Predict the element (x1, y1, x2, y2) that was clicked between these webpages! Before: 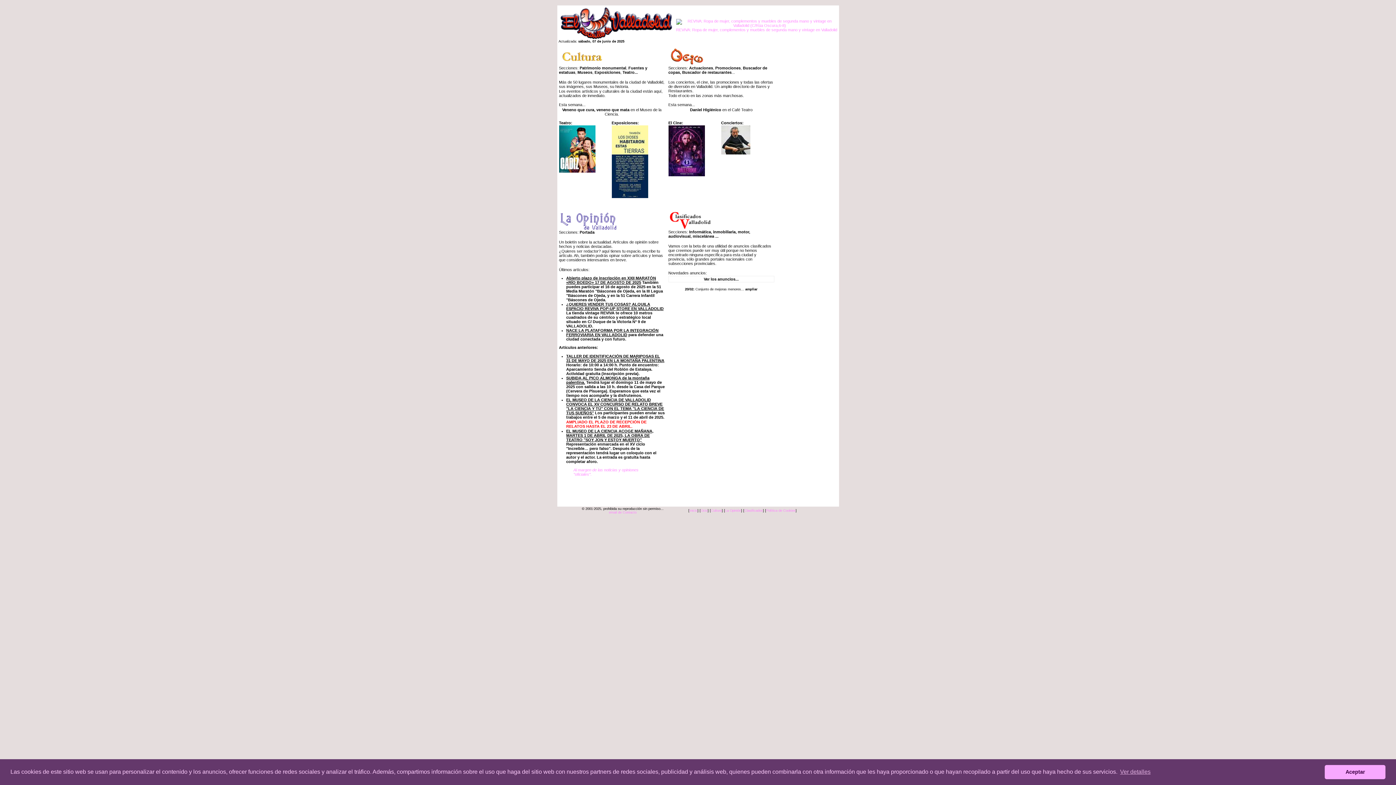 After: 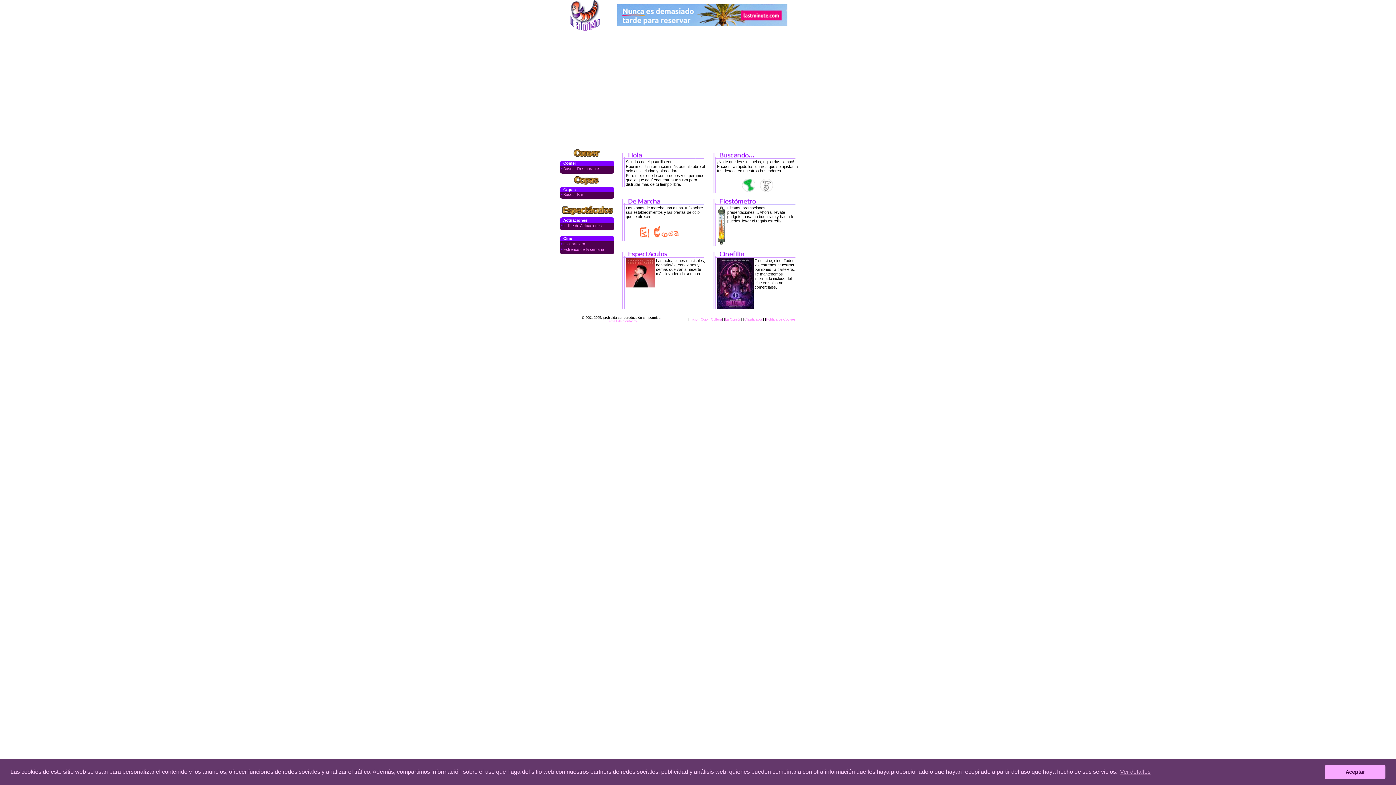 Action: bbox: (668, 61, 705, 66)